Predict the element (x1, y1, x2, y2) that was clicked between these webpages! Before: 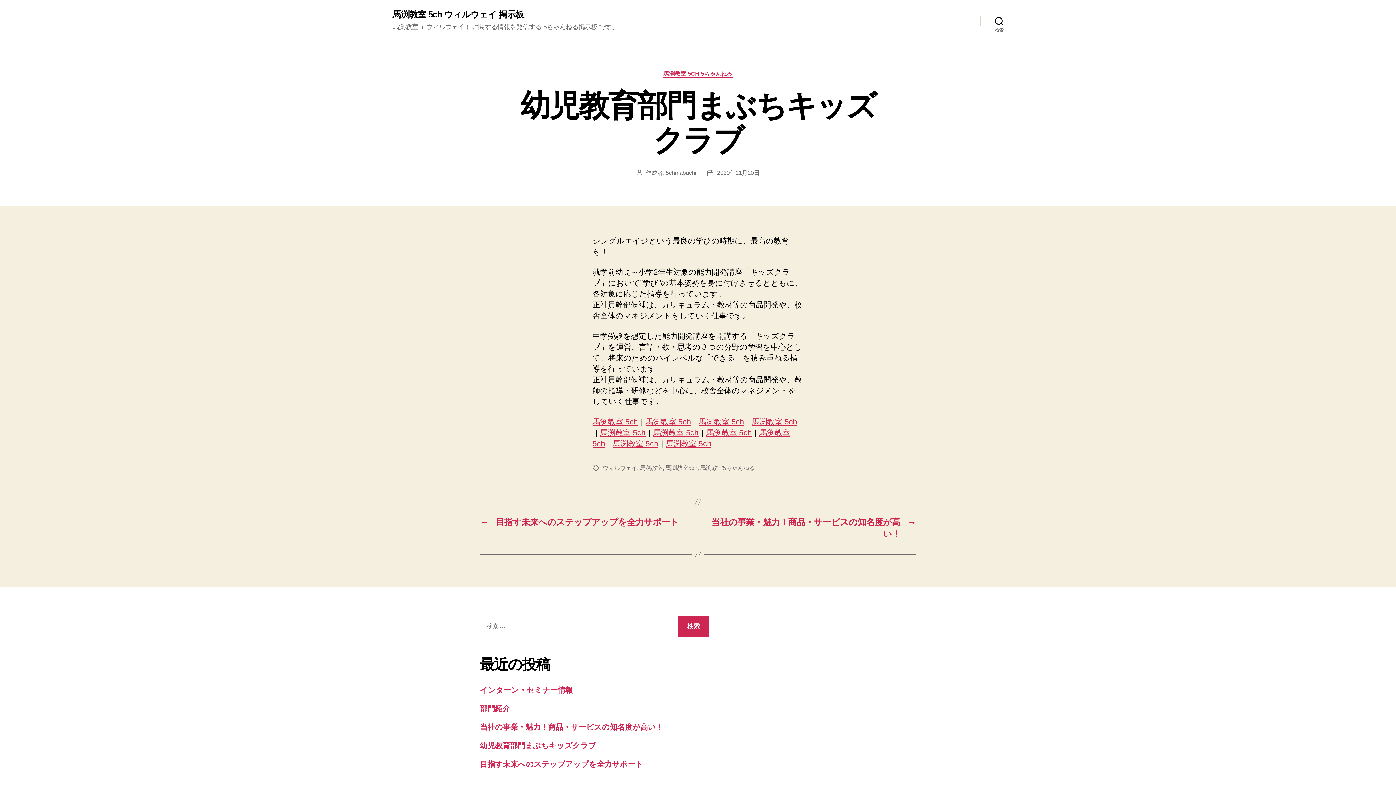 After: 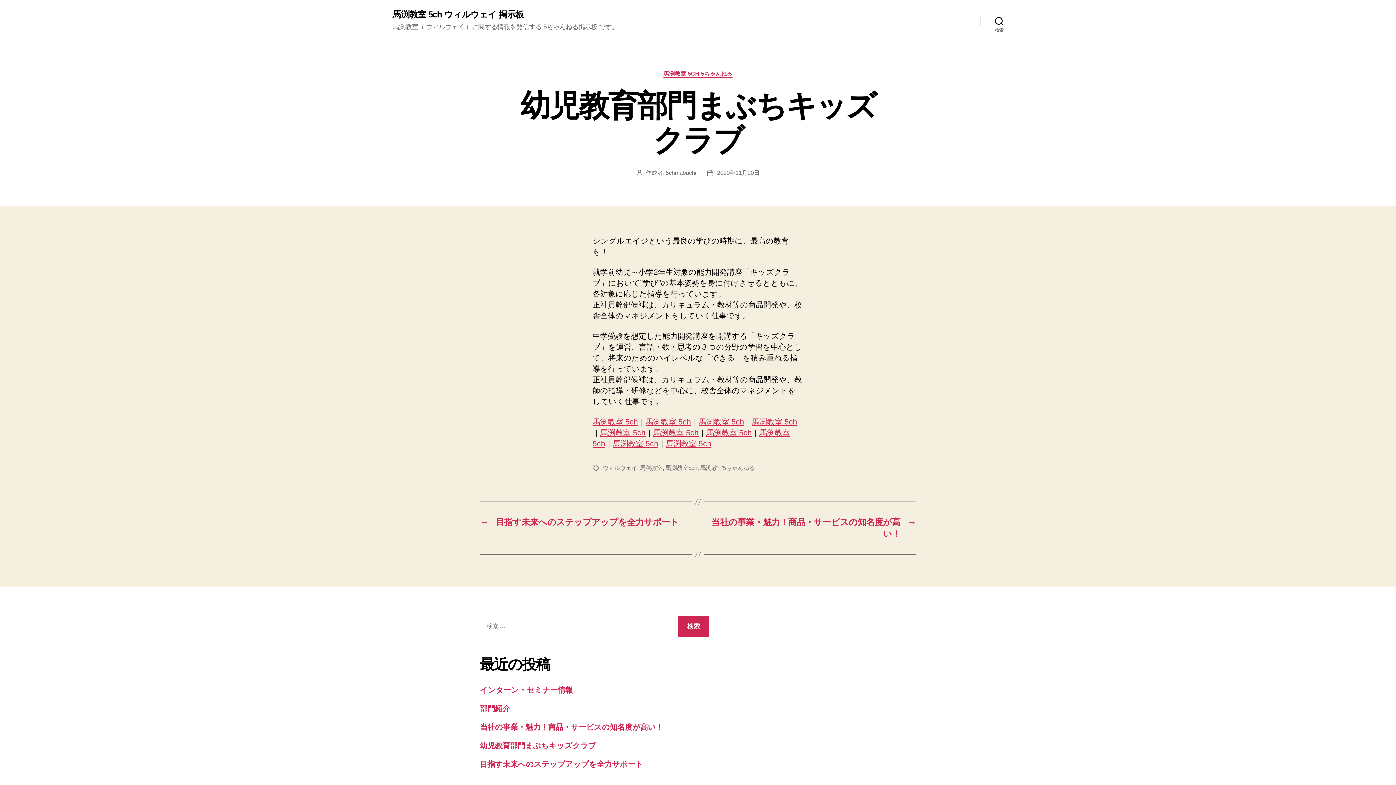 Action: bbox: (480, 741, 596, 750) label: 幼児教育部門まぶちキッズクラブ